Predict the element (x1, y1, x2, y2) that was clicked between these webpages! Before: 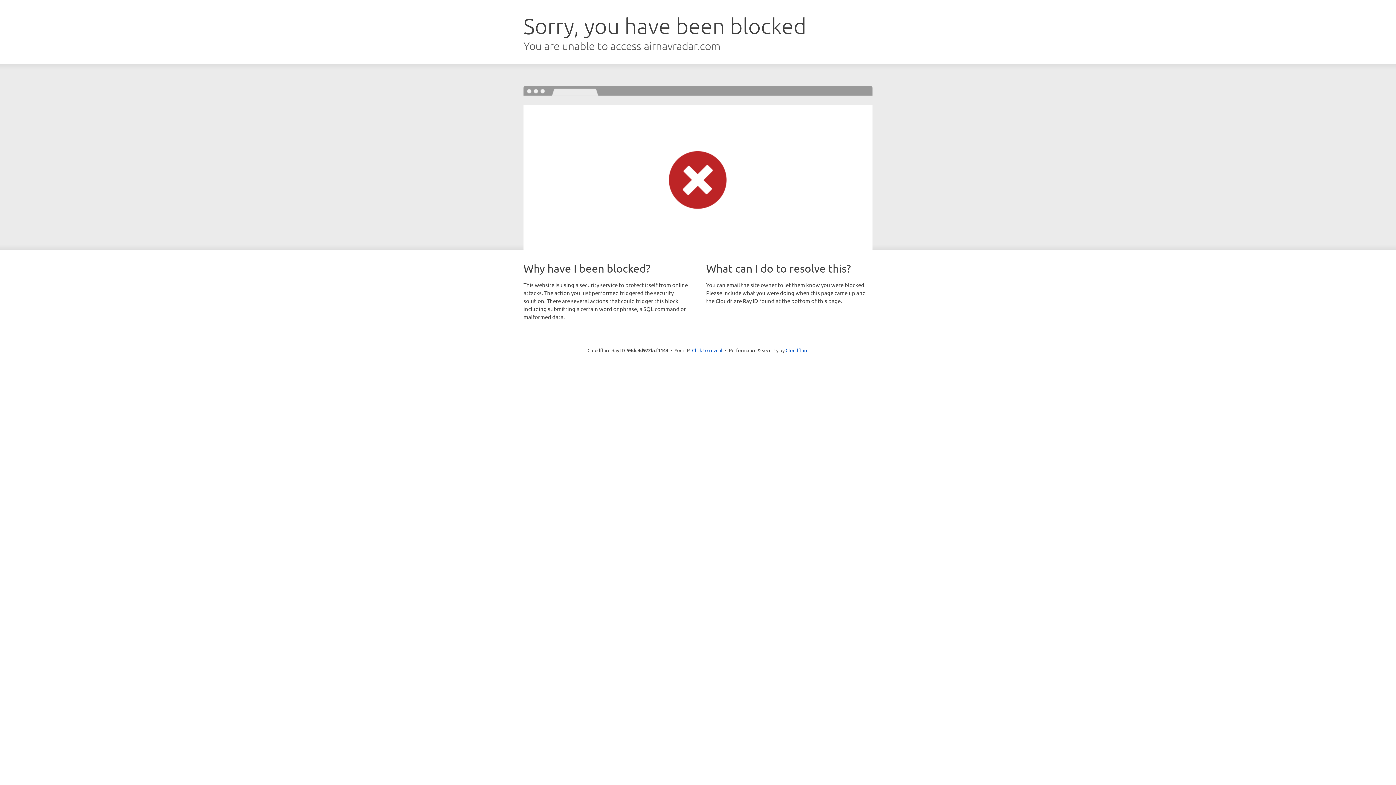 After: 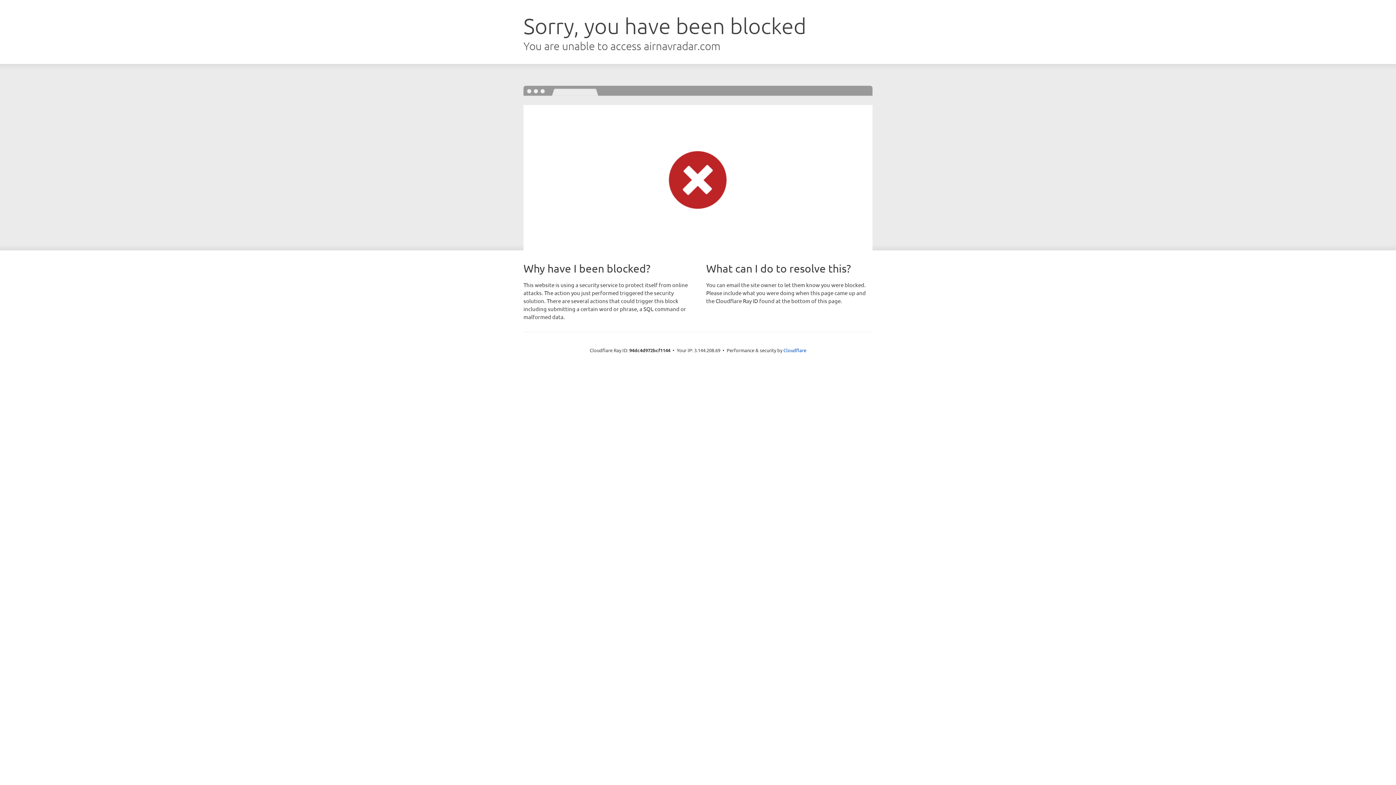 Action: bbox: (692, 346, 722, 353) label: Click to reveal